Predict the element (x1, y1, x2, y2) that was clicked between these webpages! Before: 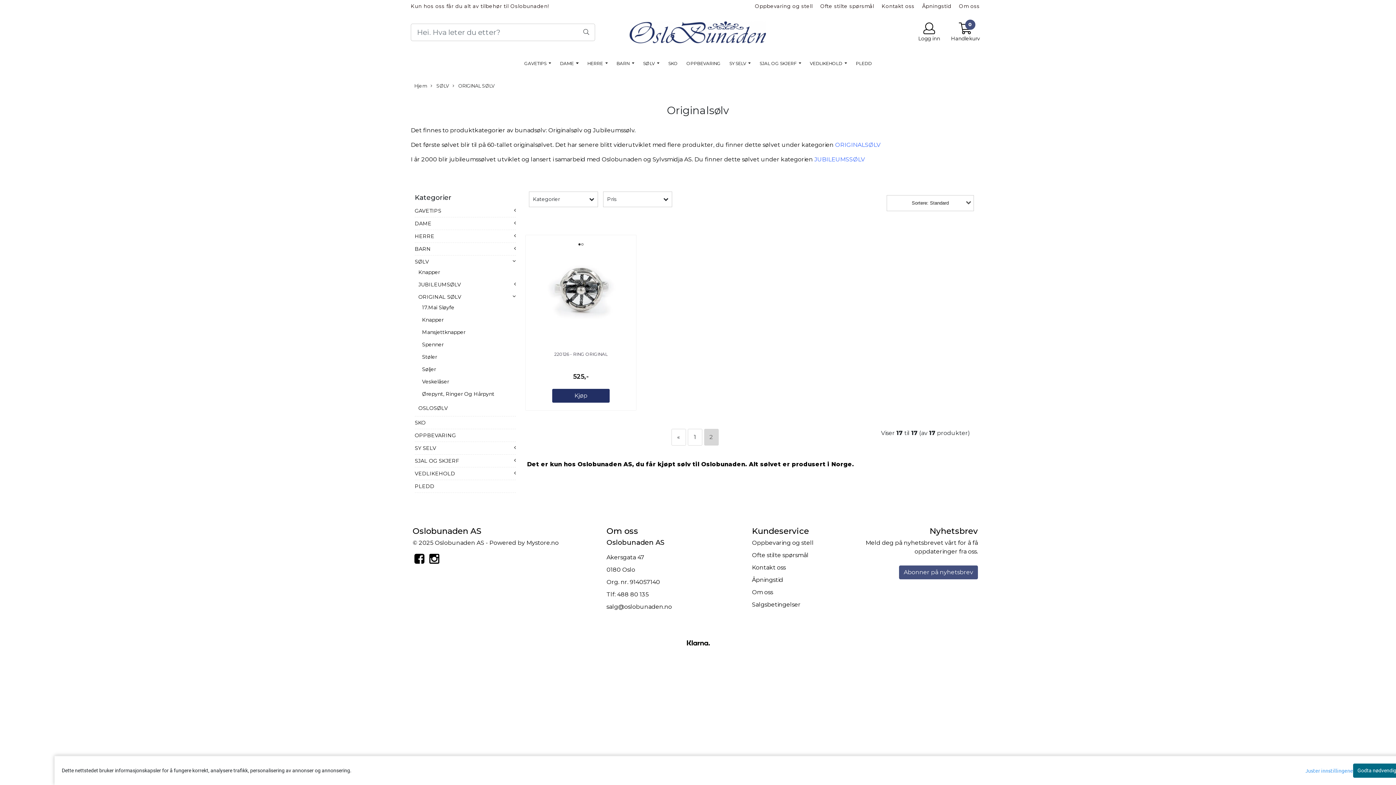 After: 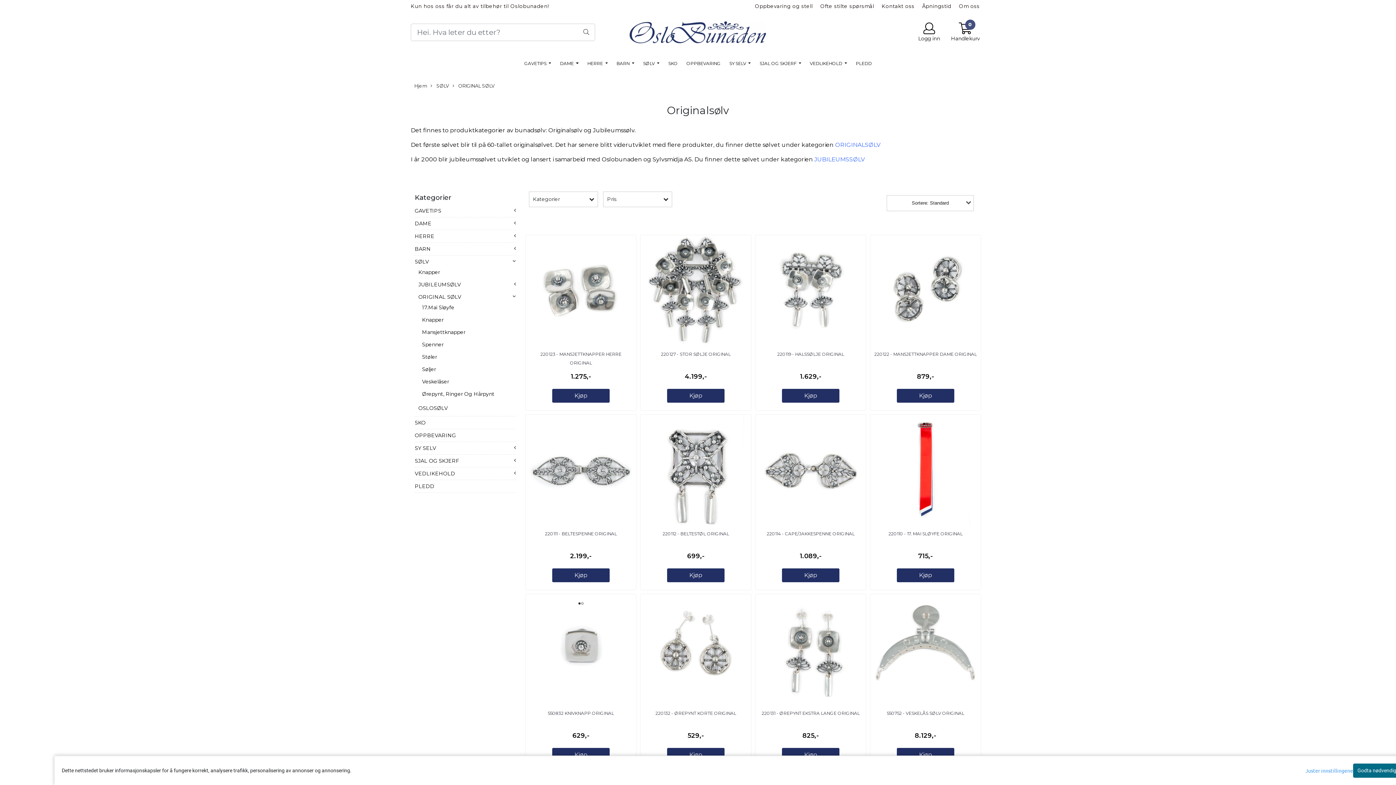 Action: label: ORIGINAL SØLV bbox: (418, 293, 461, 300)